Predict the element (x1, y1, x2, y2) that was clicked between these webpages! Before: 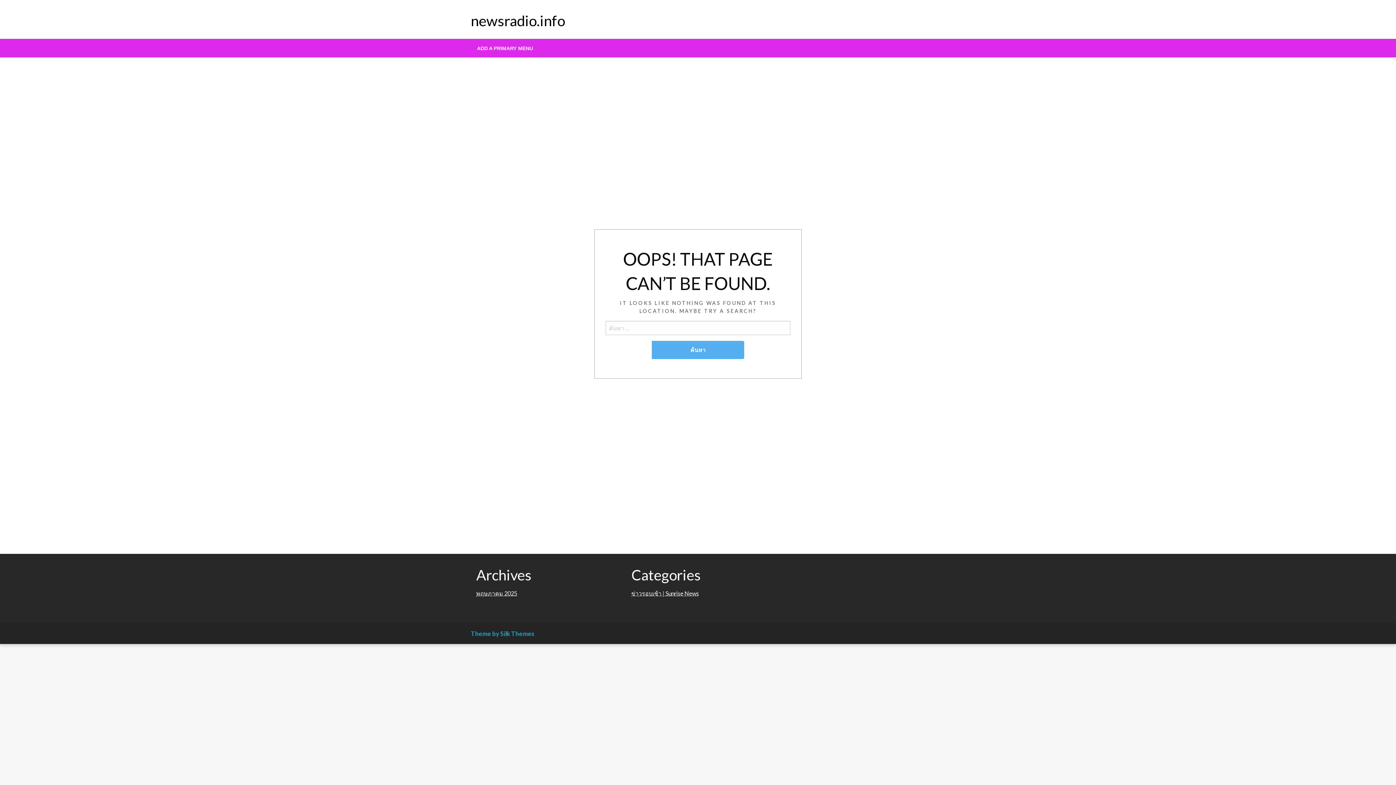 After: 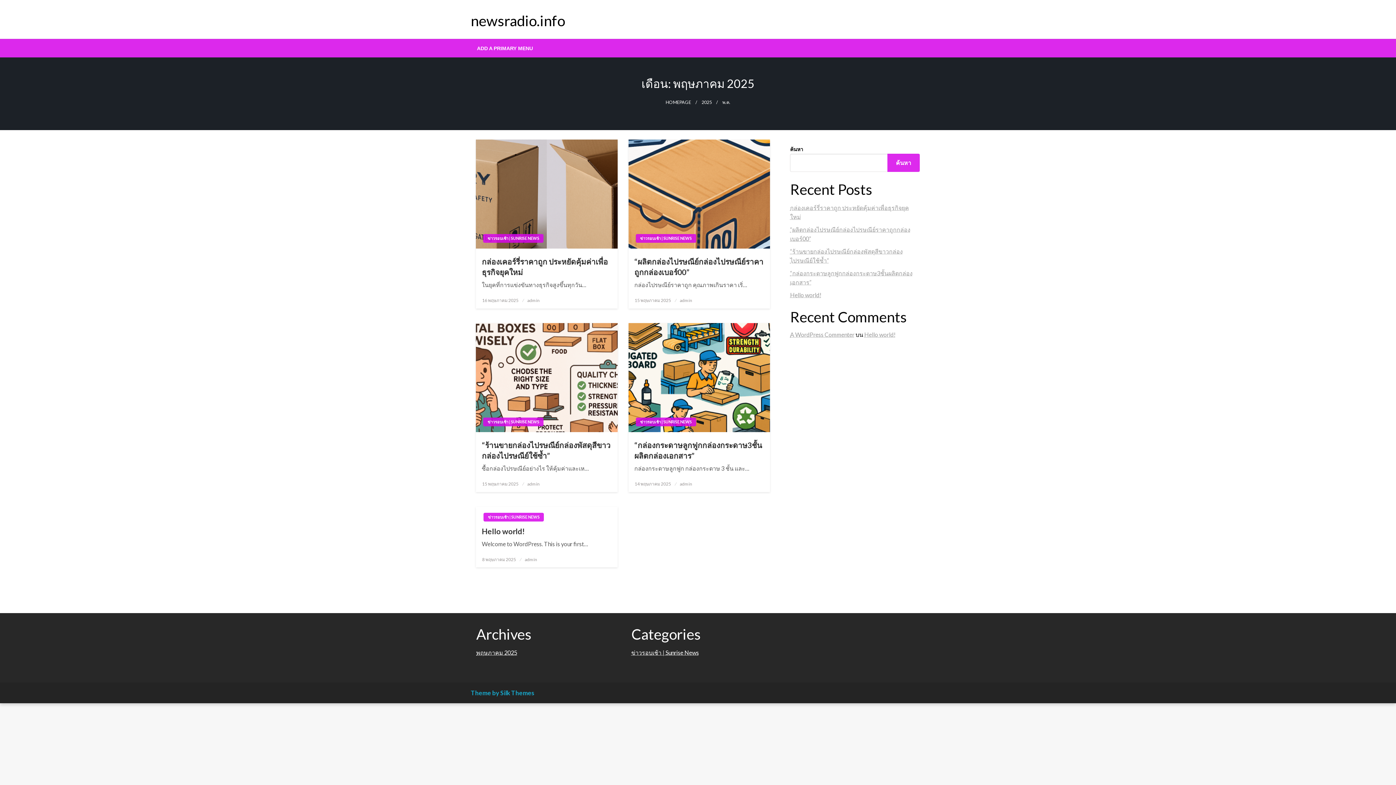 Action: label: พฤษภาคม 2025 bbox: (476, 590, 517, 597)